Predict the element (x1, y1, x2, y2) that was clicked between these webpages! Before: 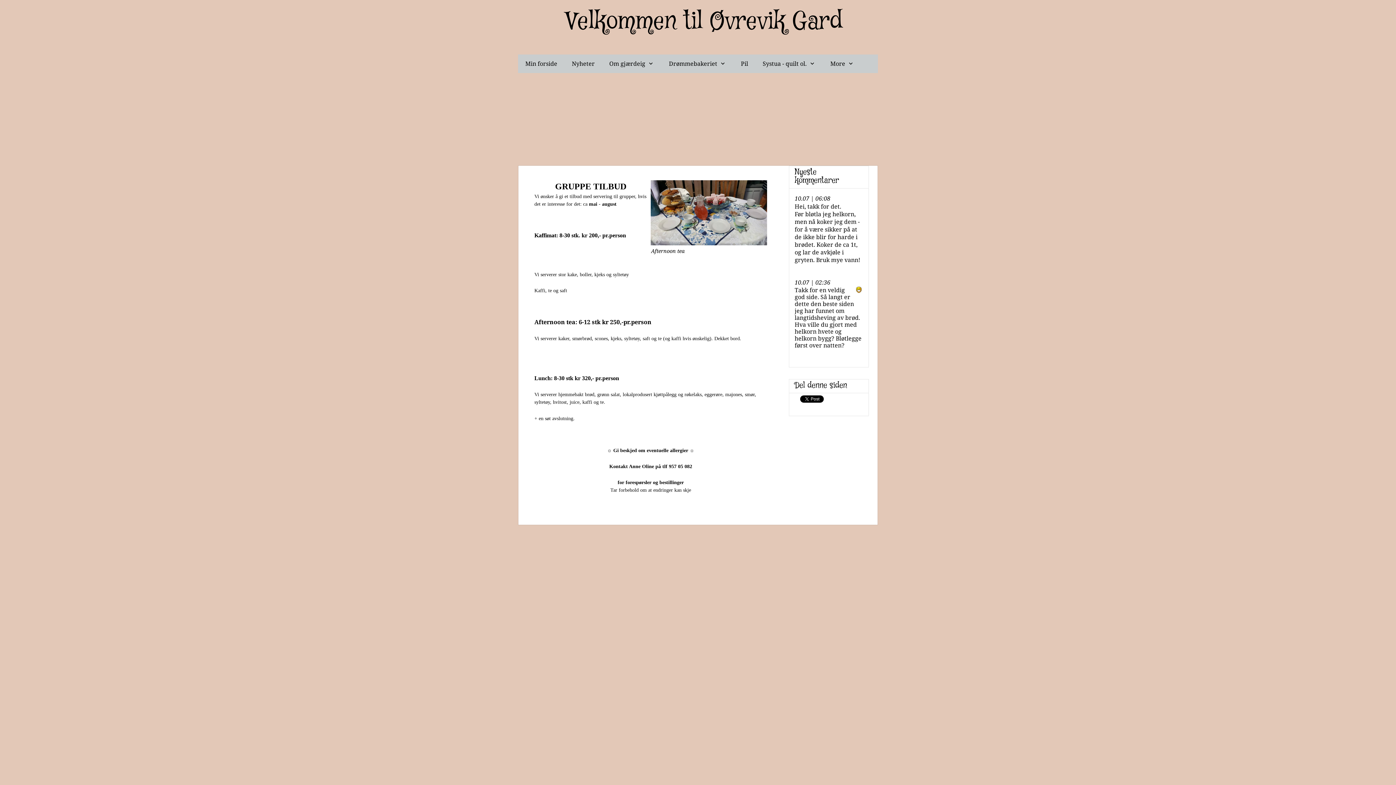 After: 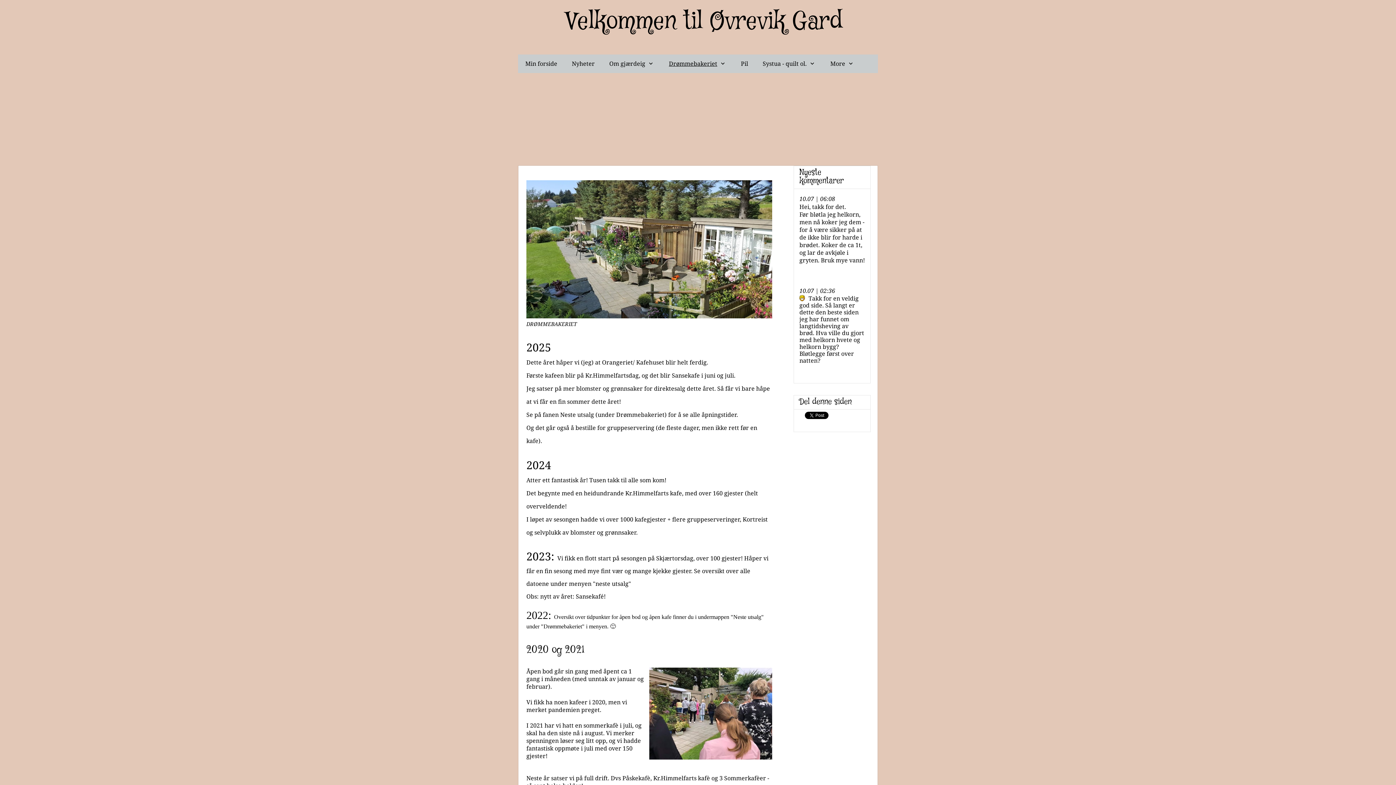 Action: label: Drømmebakeriet bbox: (661, 54, 733, 73)